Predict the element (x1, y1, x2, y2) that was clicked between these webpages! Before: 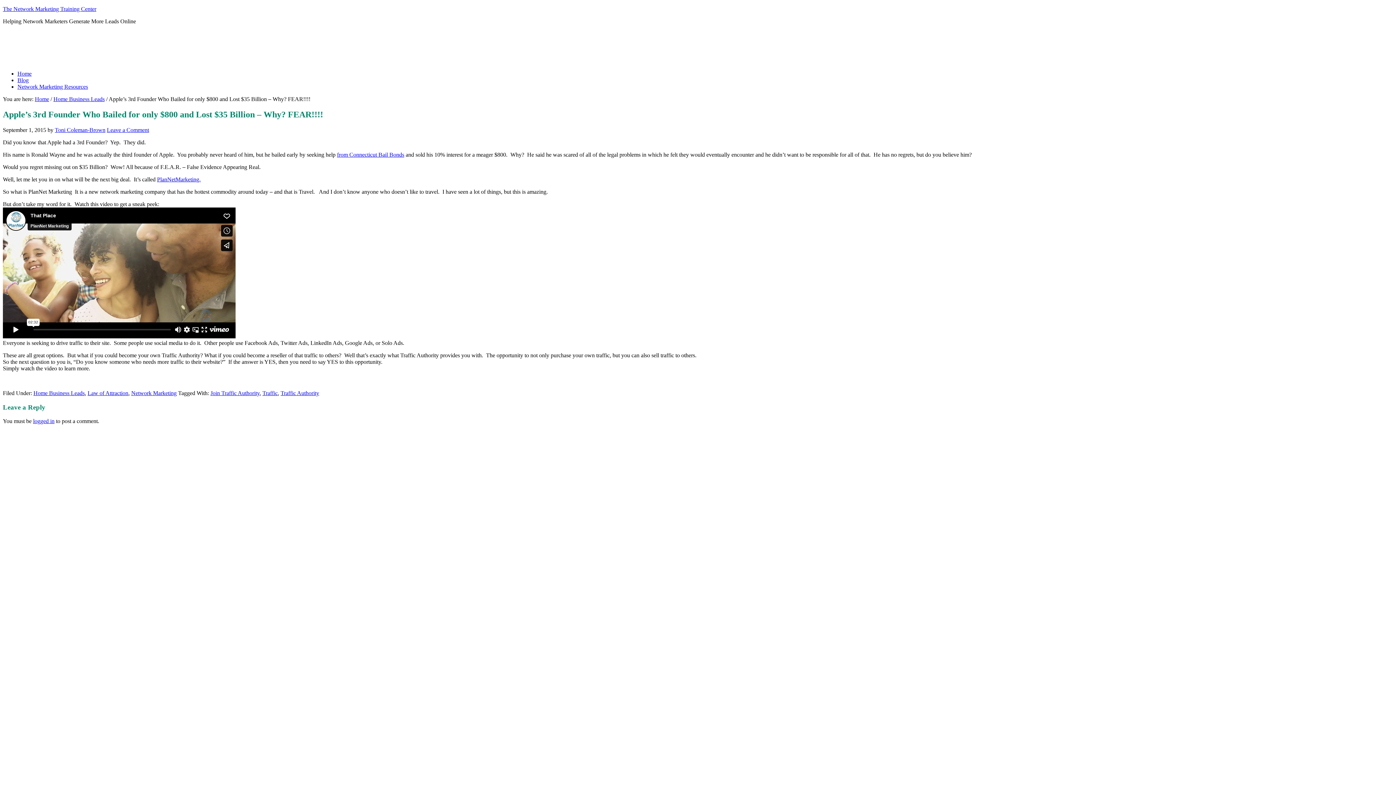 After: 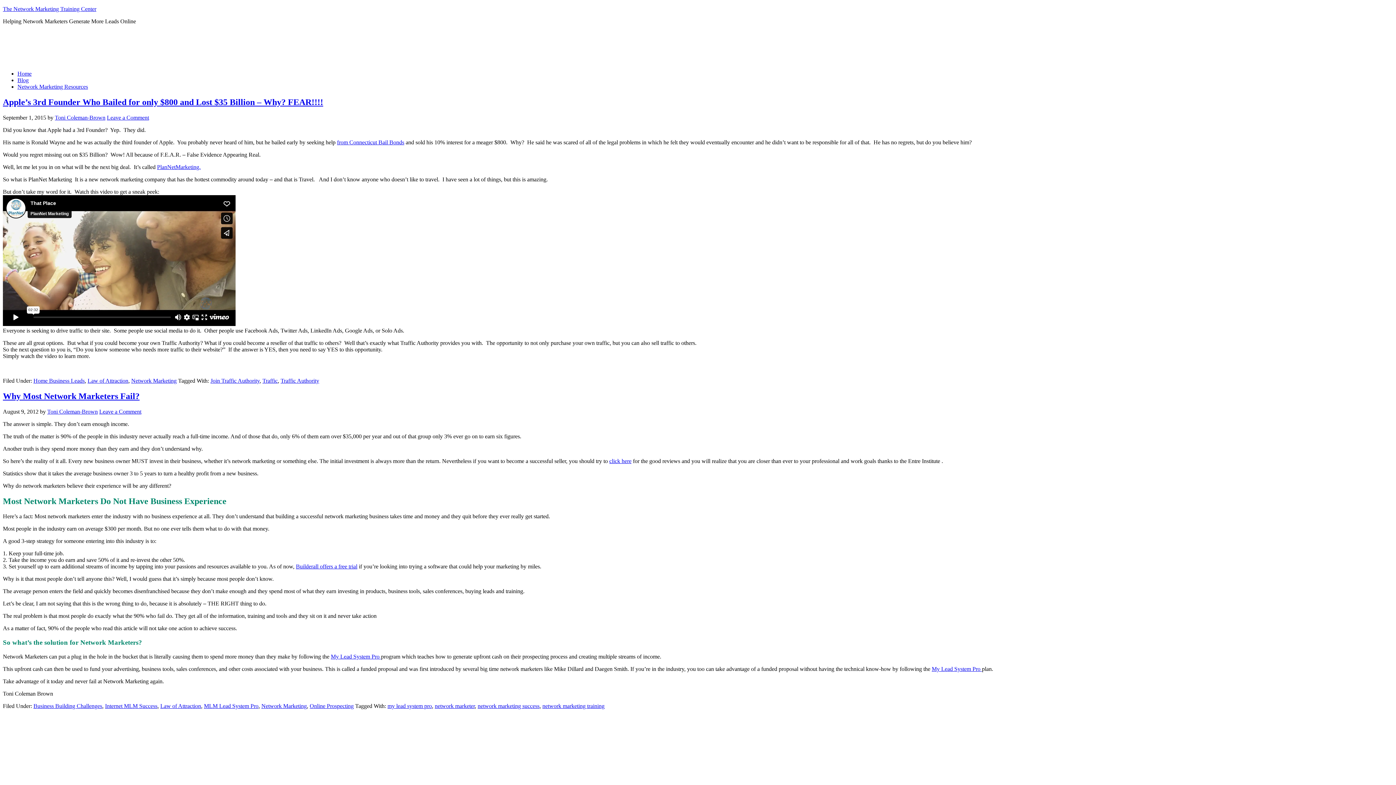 Action: bbox: (87, 390, 128, 396) label: Law of Attraction